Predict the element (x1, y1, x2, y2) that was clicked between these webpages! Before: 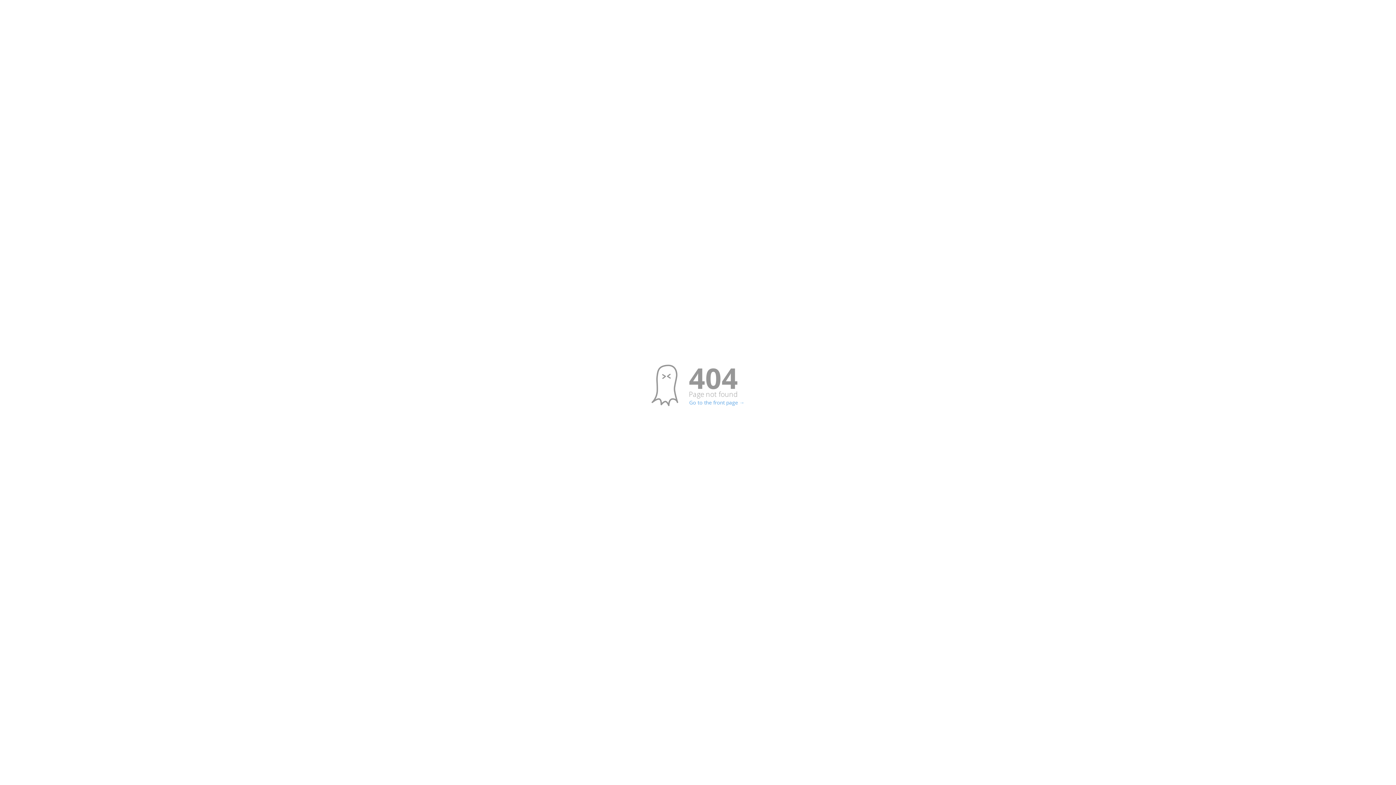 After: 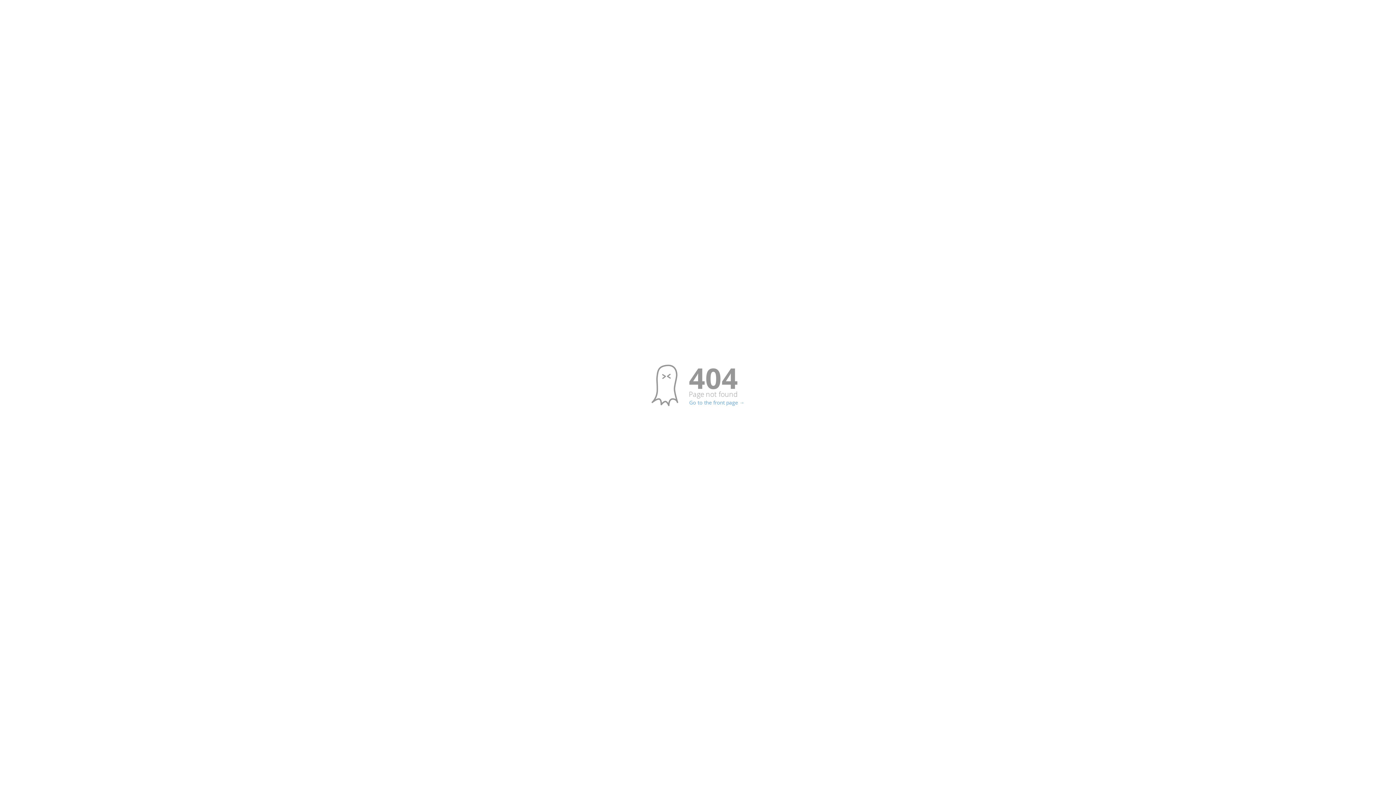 Action: label: Go to the front page → bbox: (689, 400, 744, 405)